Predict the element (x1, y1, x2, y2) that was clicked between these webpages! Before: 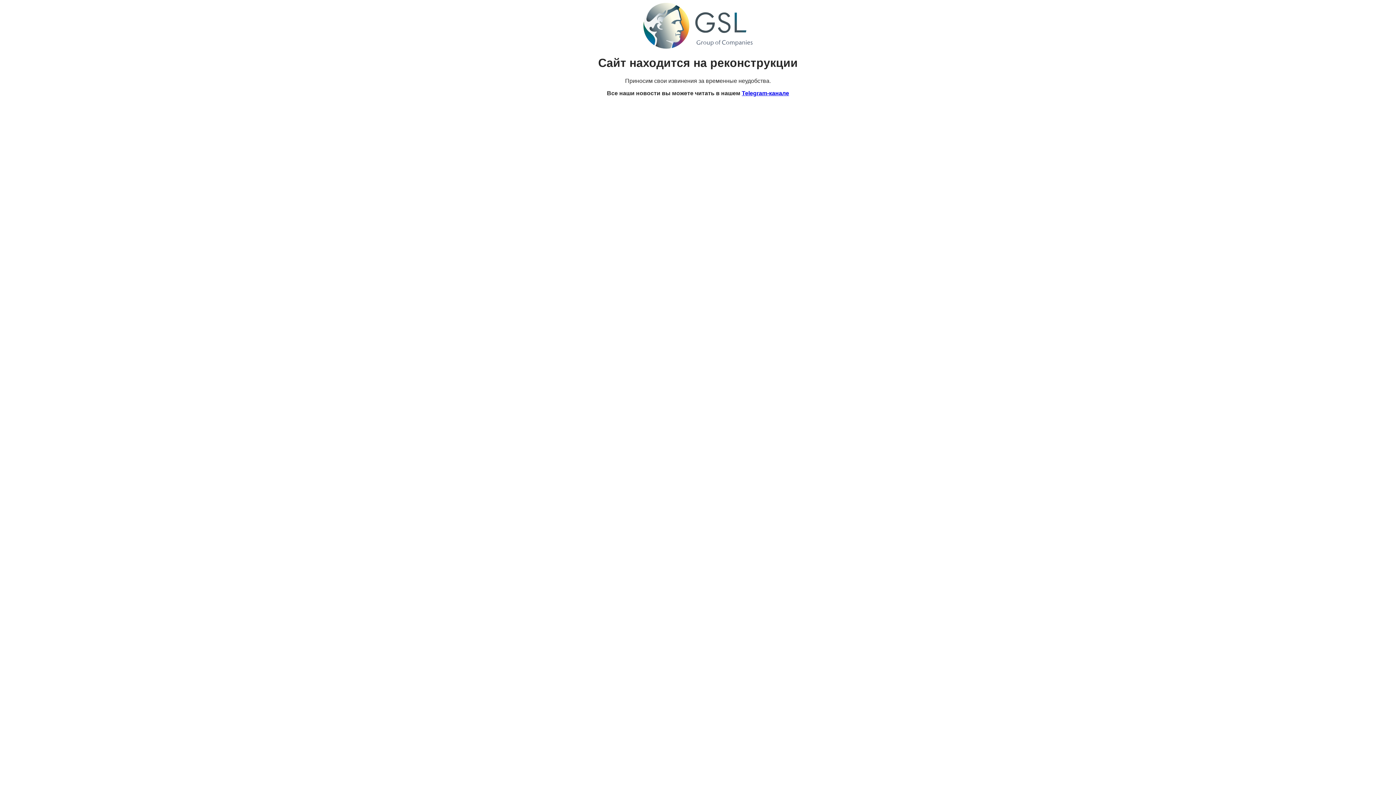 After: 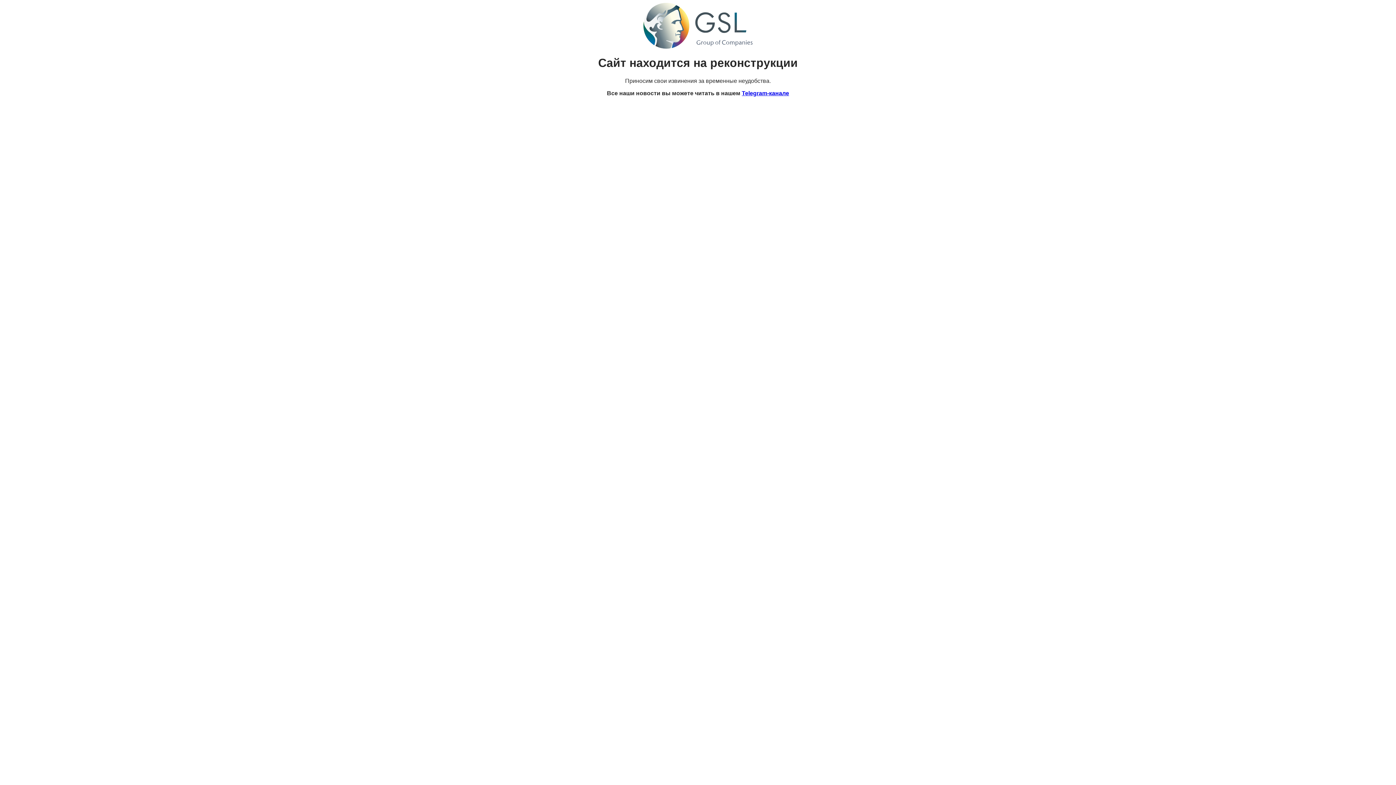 Action: bbox: (742, 90, 789, 96) label: Telegram-канале